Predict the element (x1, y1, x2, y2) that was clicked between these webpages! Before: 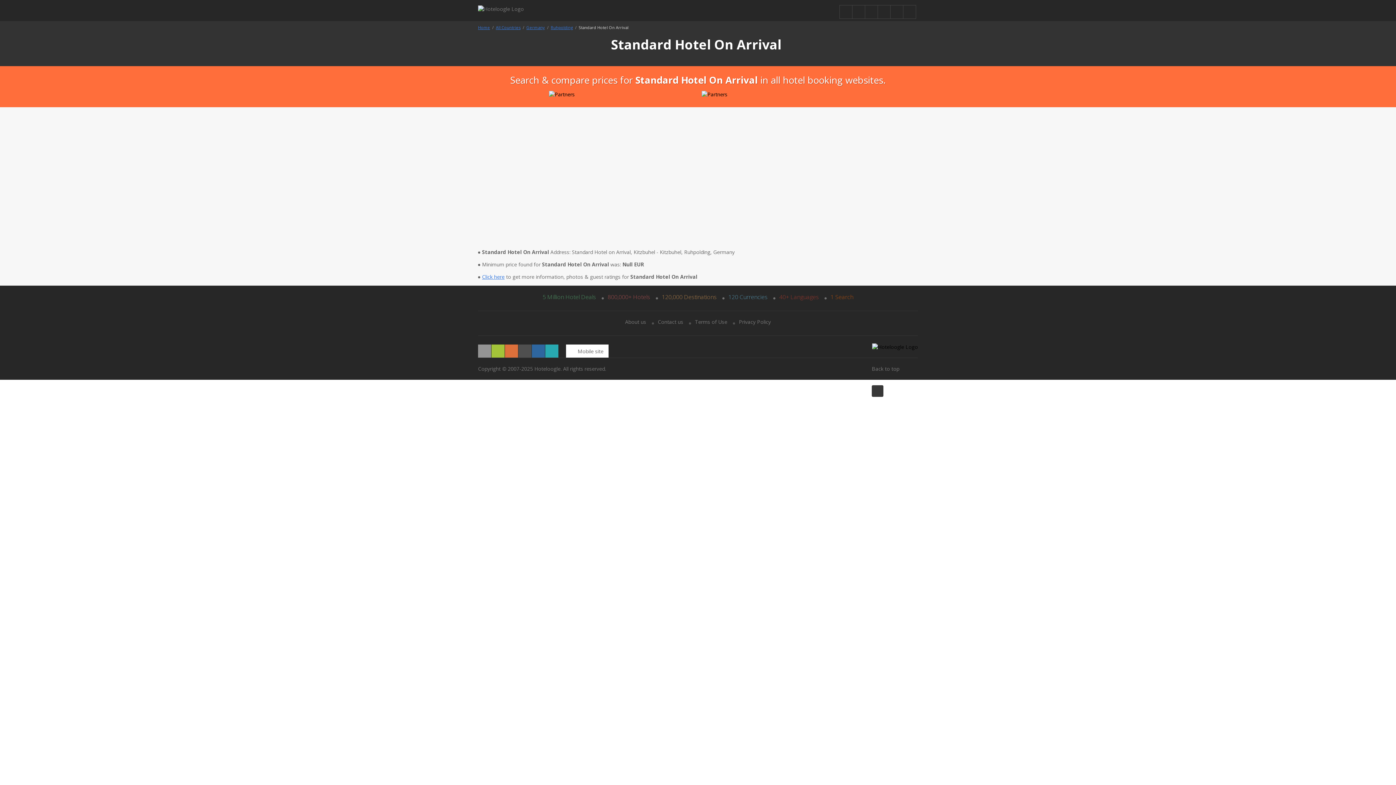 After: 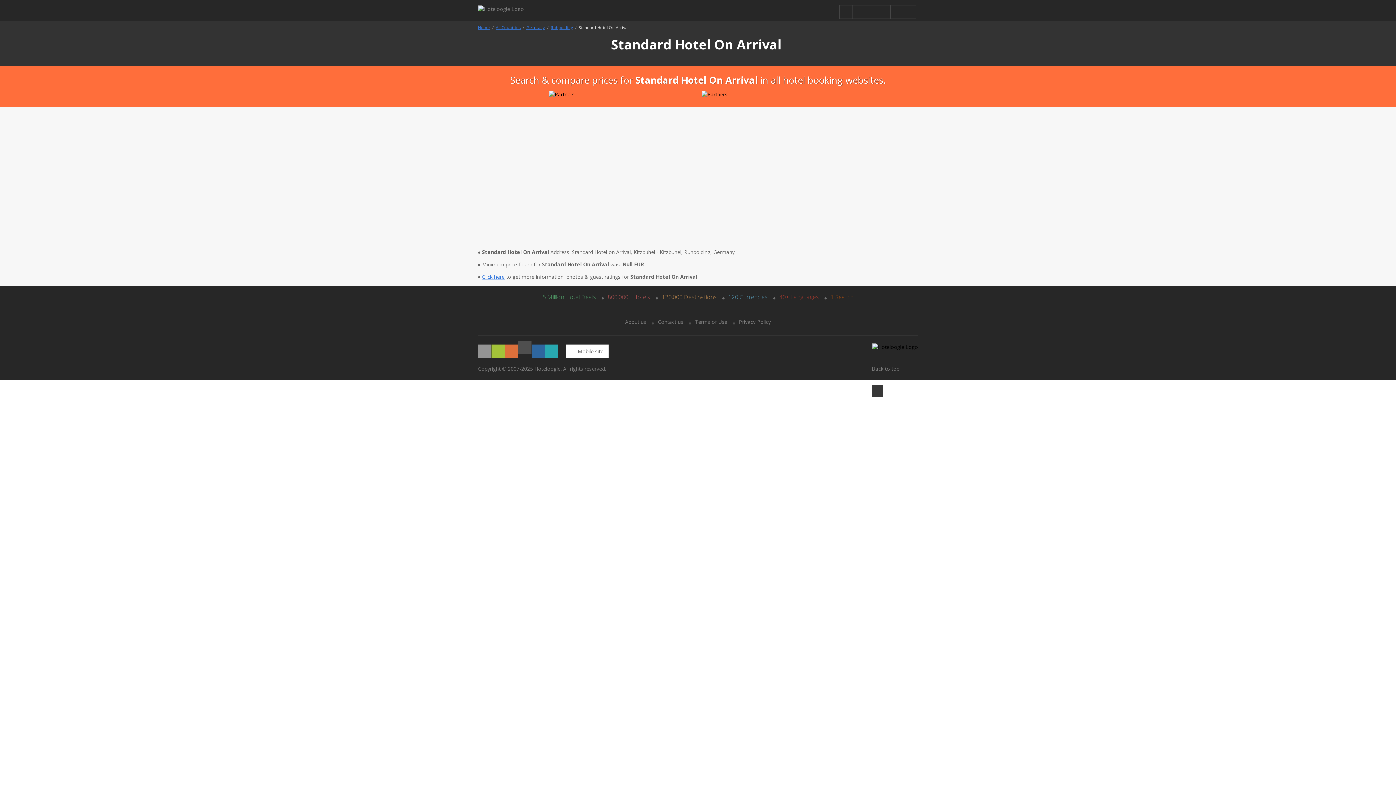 Action: bbox: (518, 344, 531, 357)